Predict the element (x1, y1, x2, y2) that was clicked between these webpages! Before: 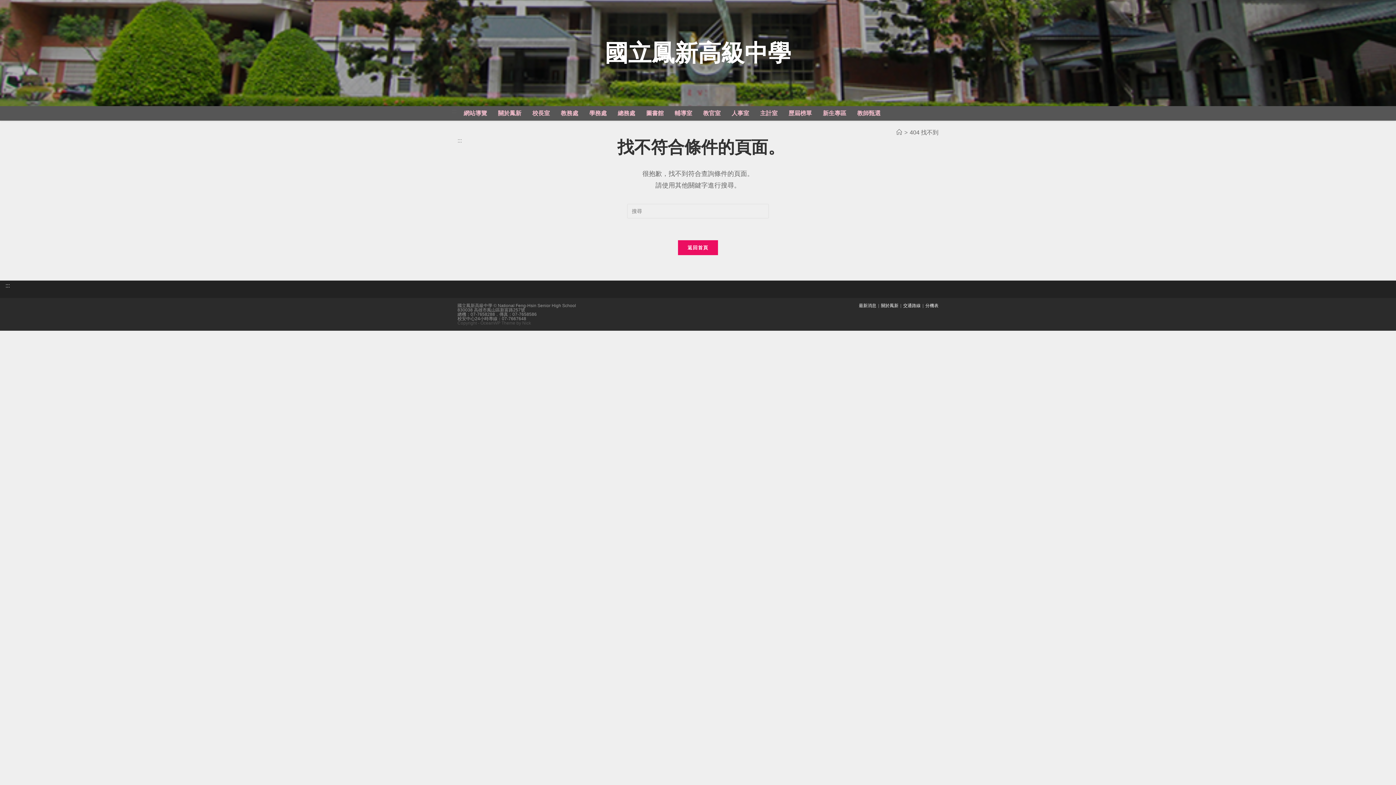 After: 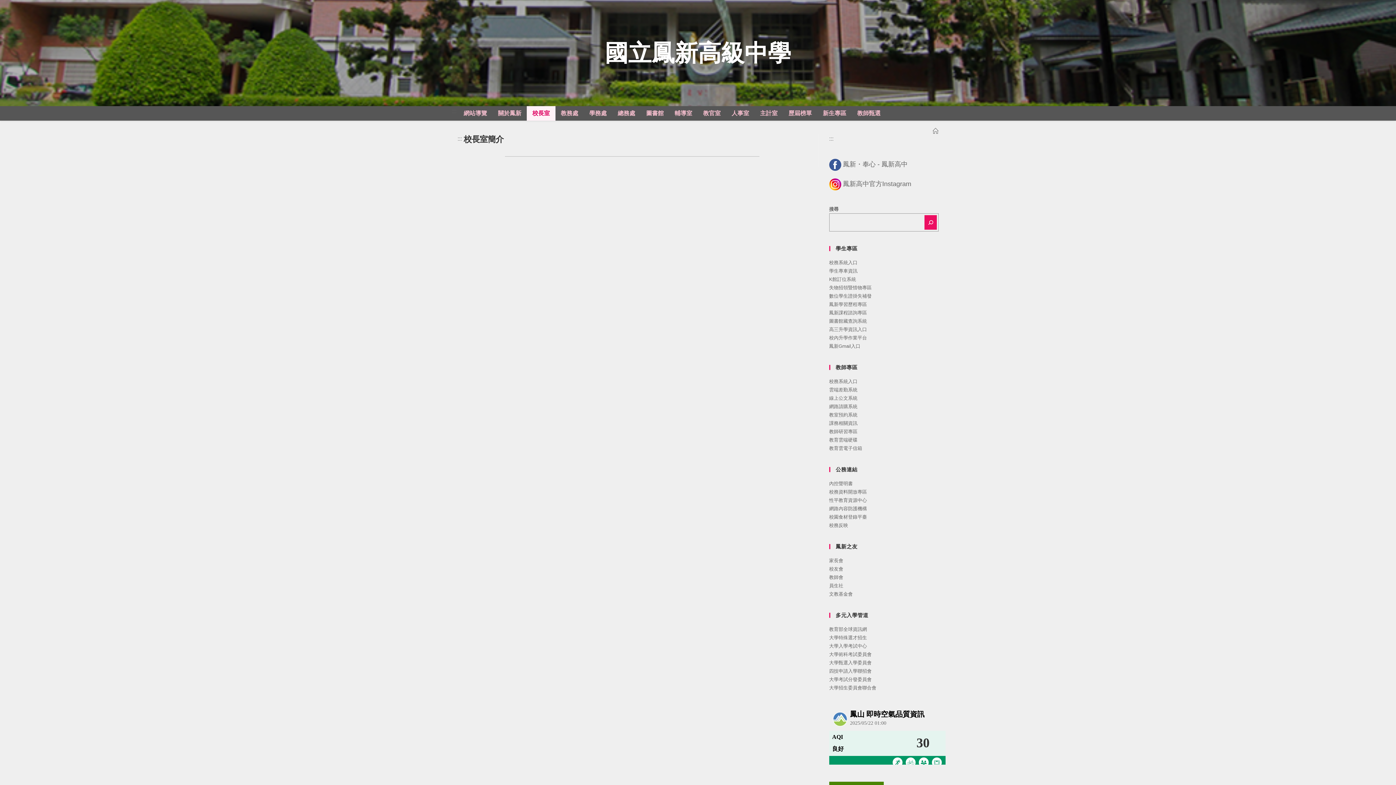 Action: bbox: (527, 106, 555, 120) label: 校長室